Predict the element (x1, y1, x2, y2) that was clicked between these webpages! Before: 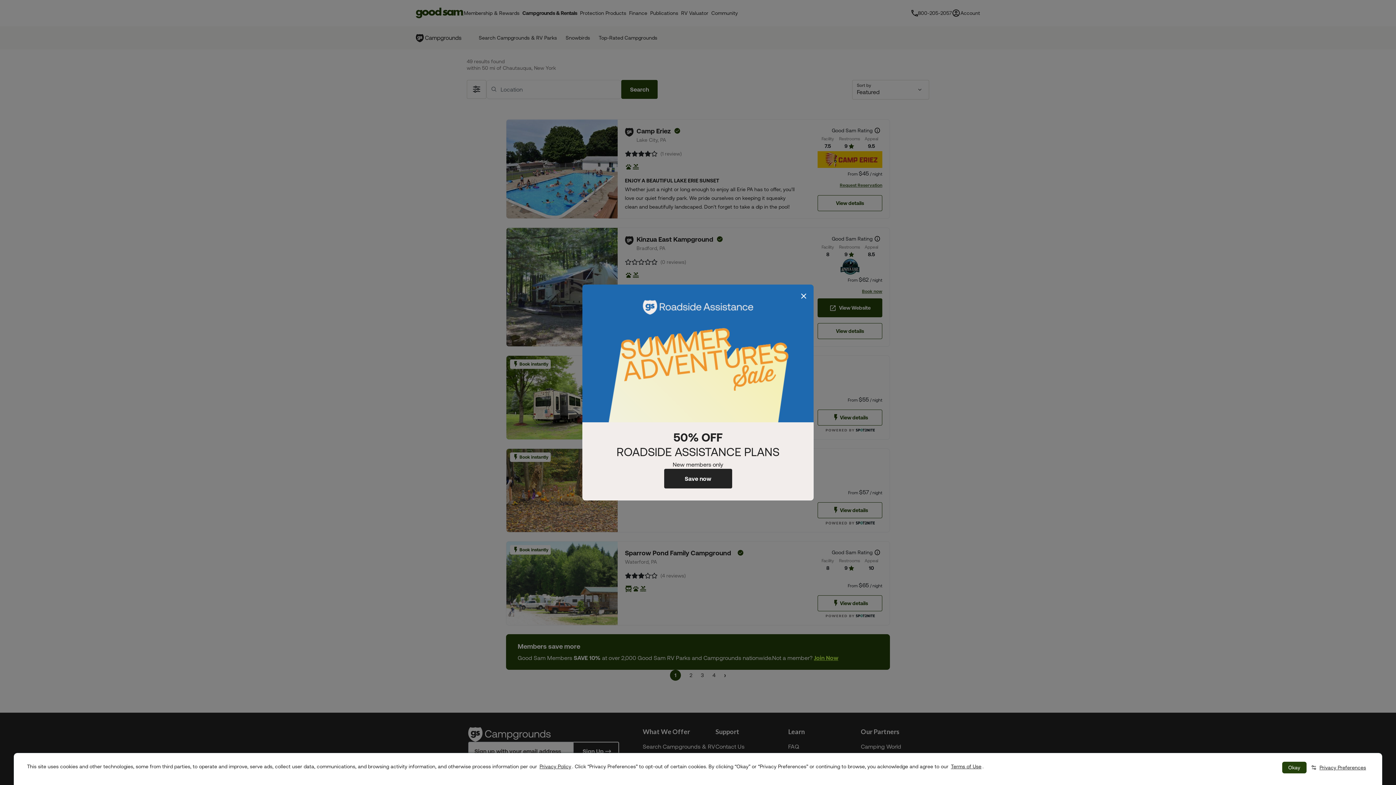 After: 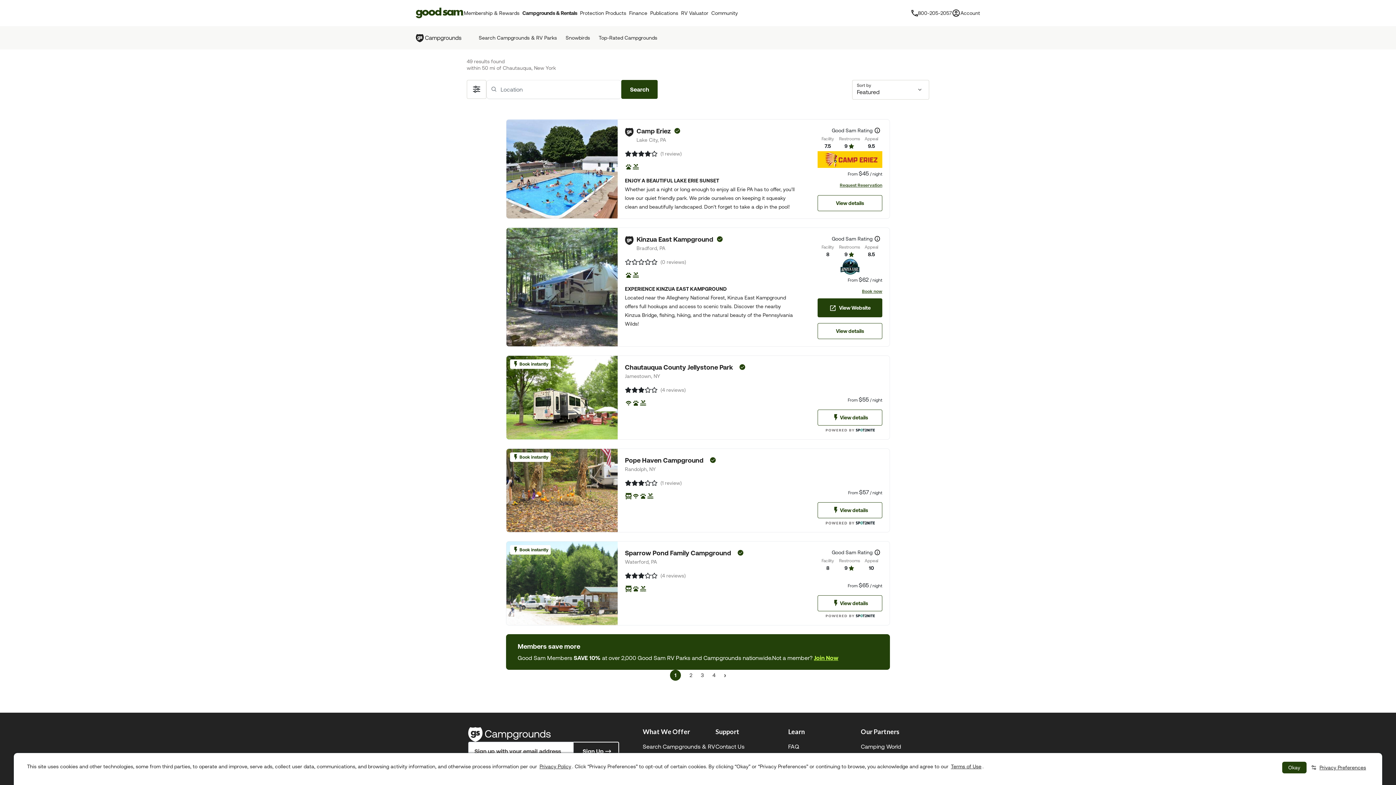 Action: bbox: (800, 292, 808, 300) label: Close